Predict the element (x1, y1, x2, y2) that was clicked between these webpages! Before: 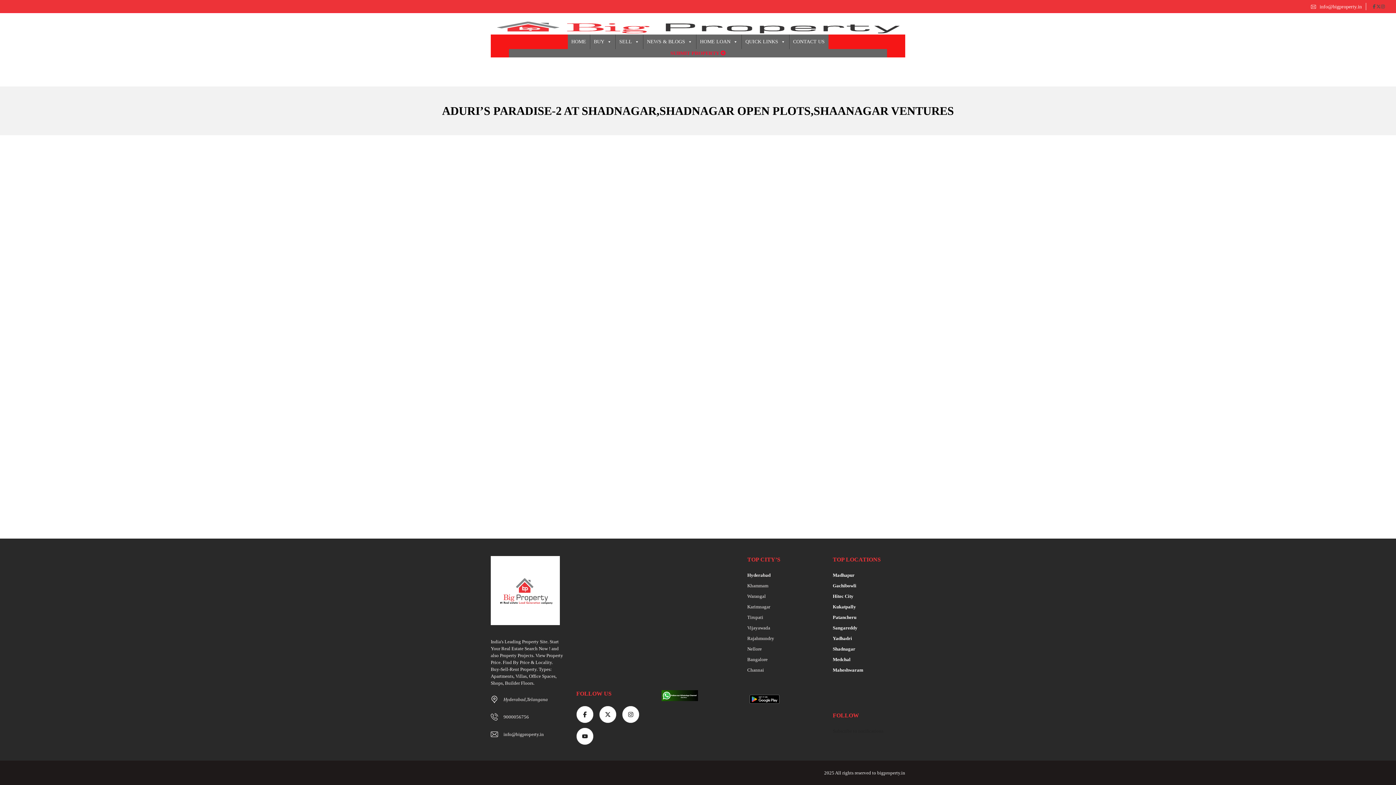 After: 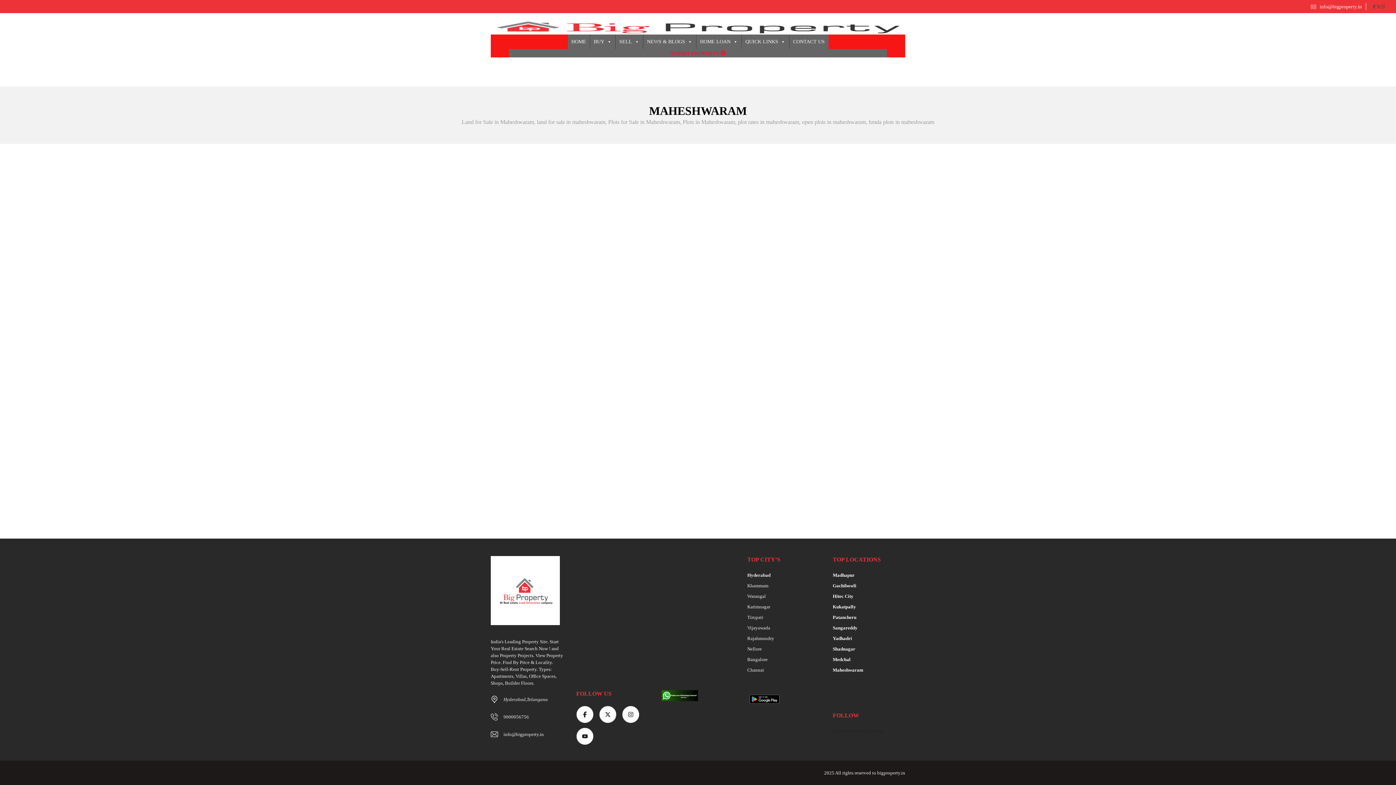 Action: label: “Maheshwaram” (Edit) bbox: (833, 667, 863, 673)